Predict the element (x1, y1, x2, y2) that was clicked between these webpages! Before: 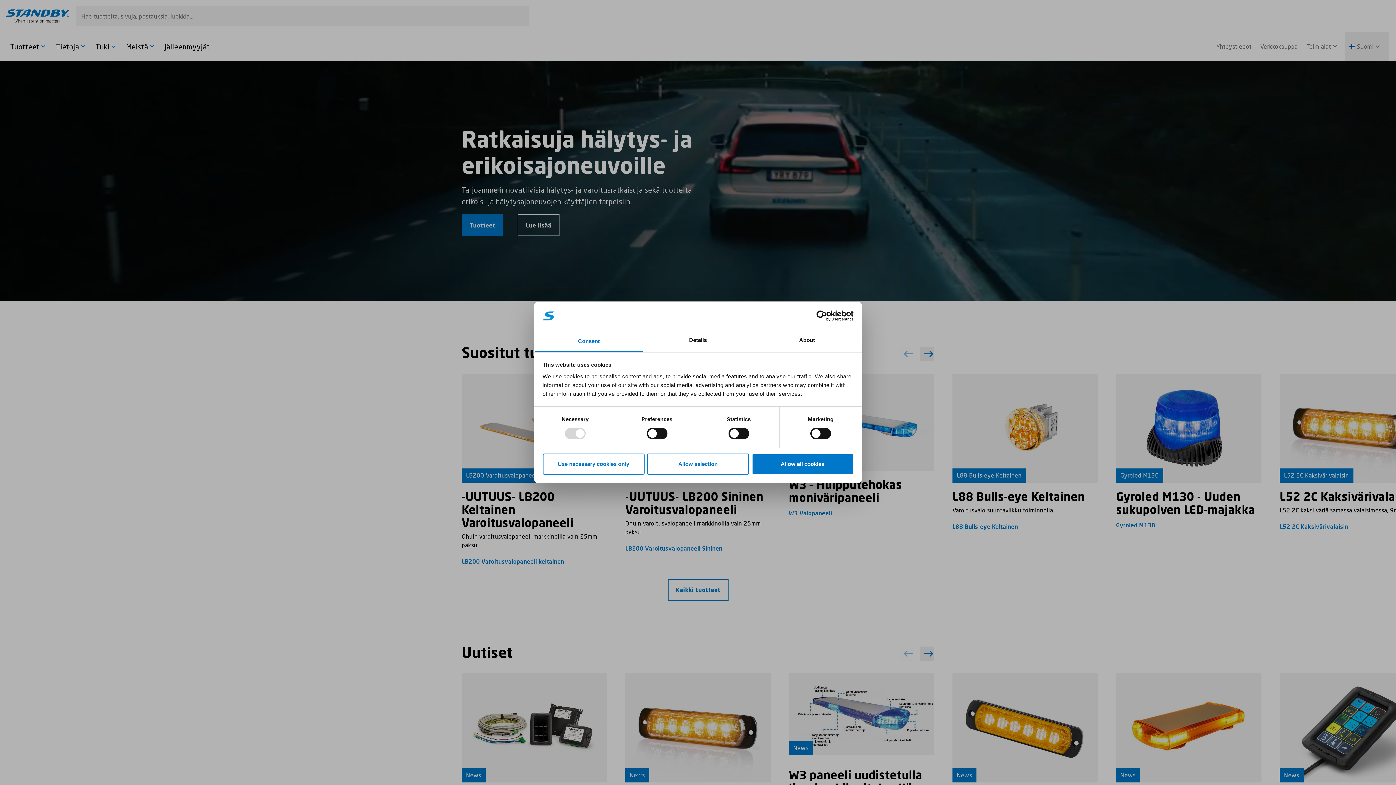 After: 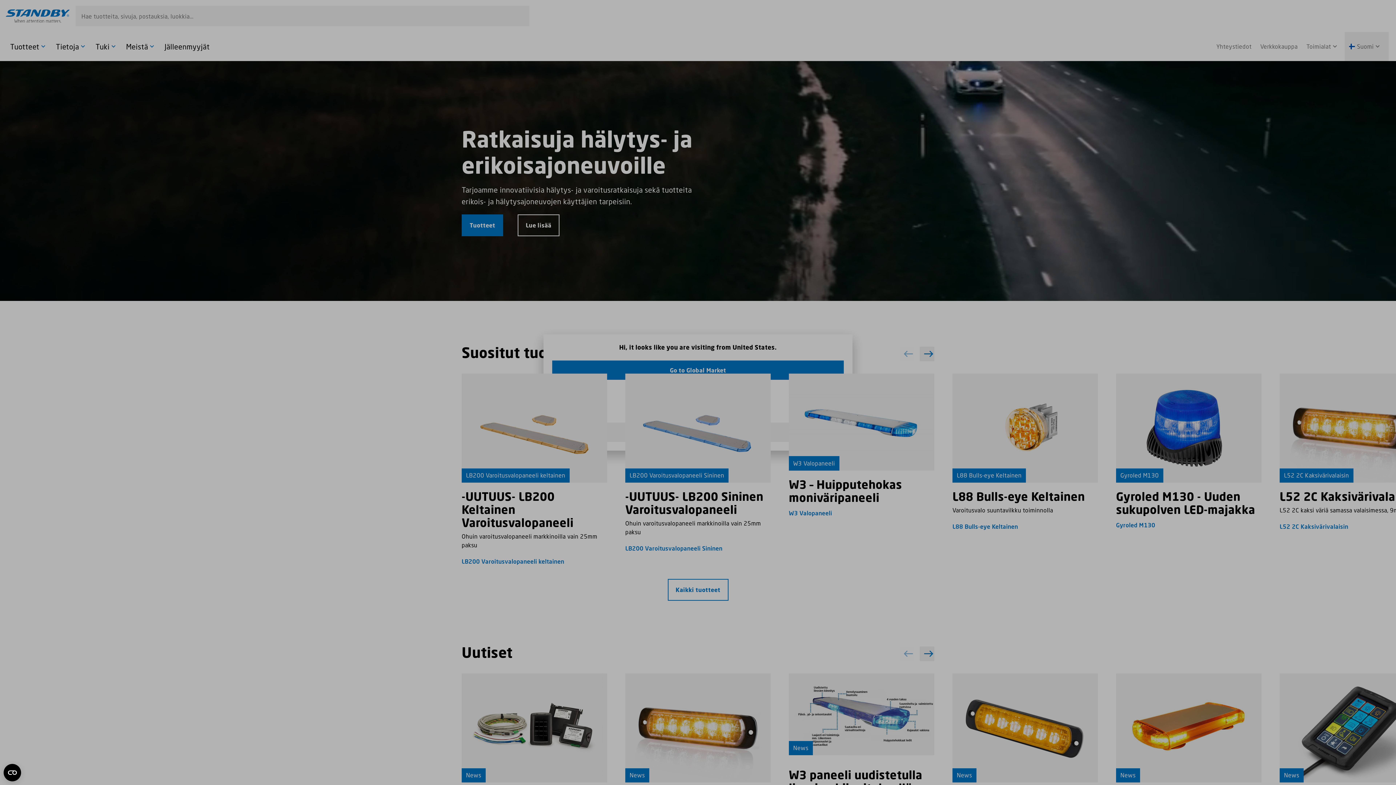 Action: label: Allow selection bbox: (647, 453, 749, 474)